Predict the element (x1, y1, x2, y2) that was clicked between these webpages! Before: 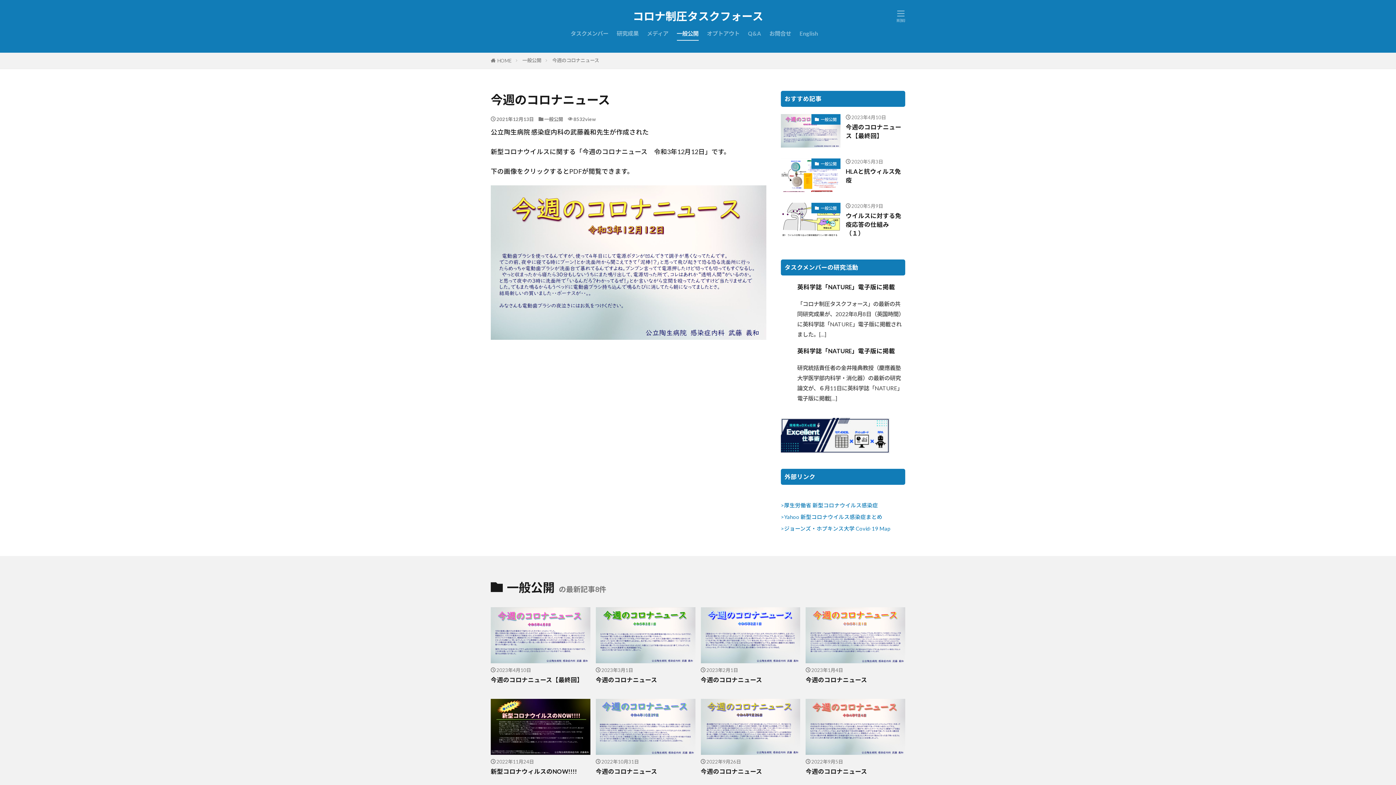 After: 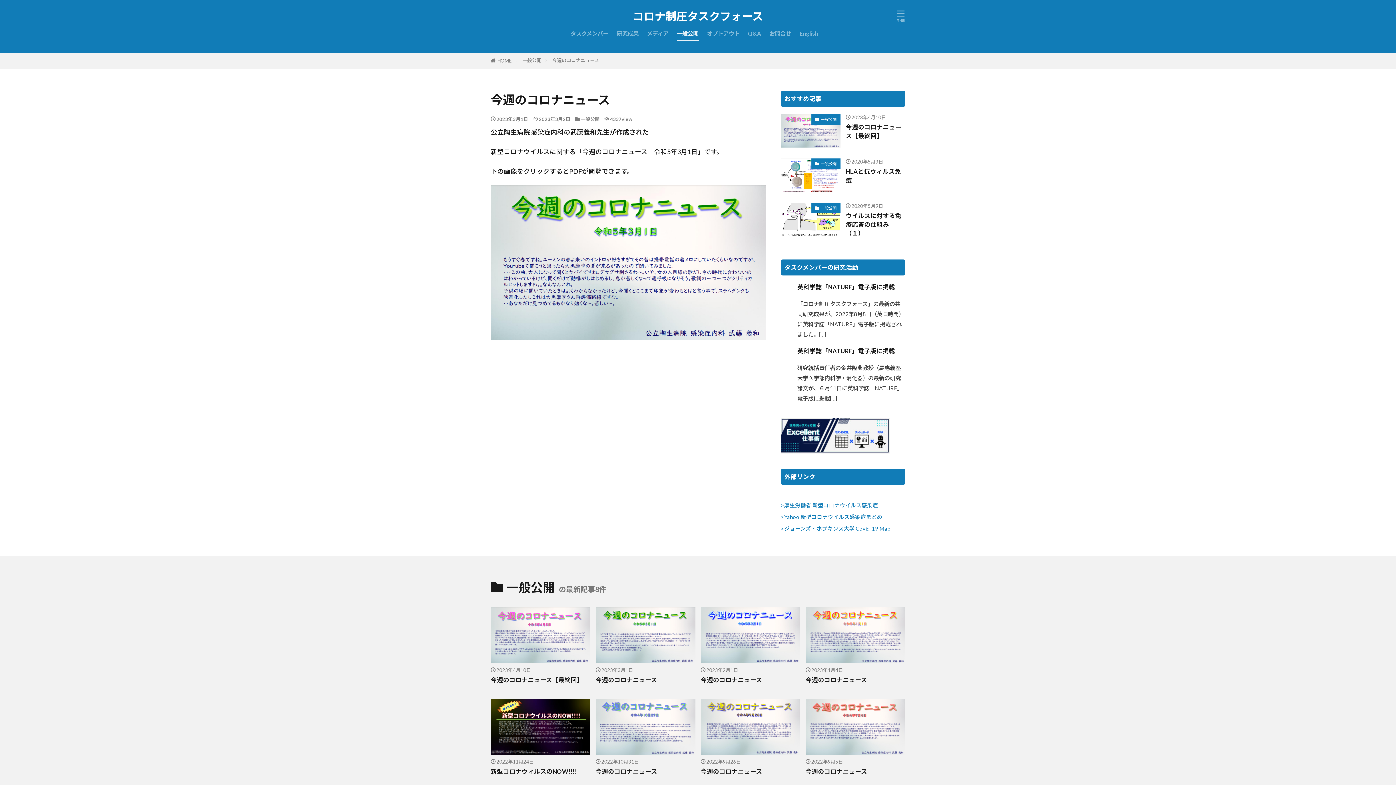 Action: label: 今週のコロナニュース bbox: (595, 676, 657, 684)